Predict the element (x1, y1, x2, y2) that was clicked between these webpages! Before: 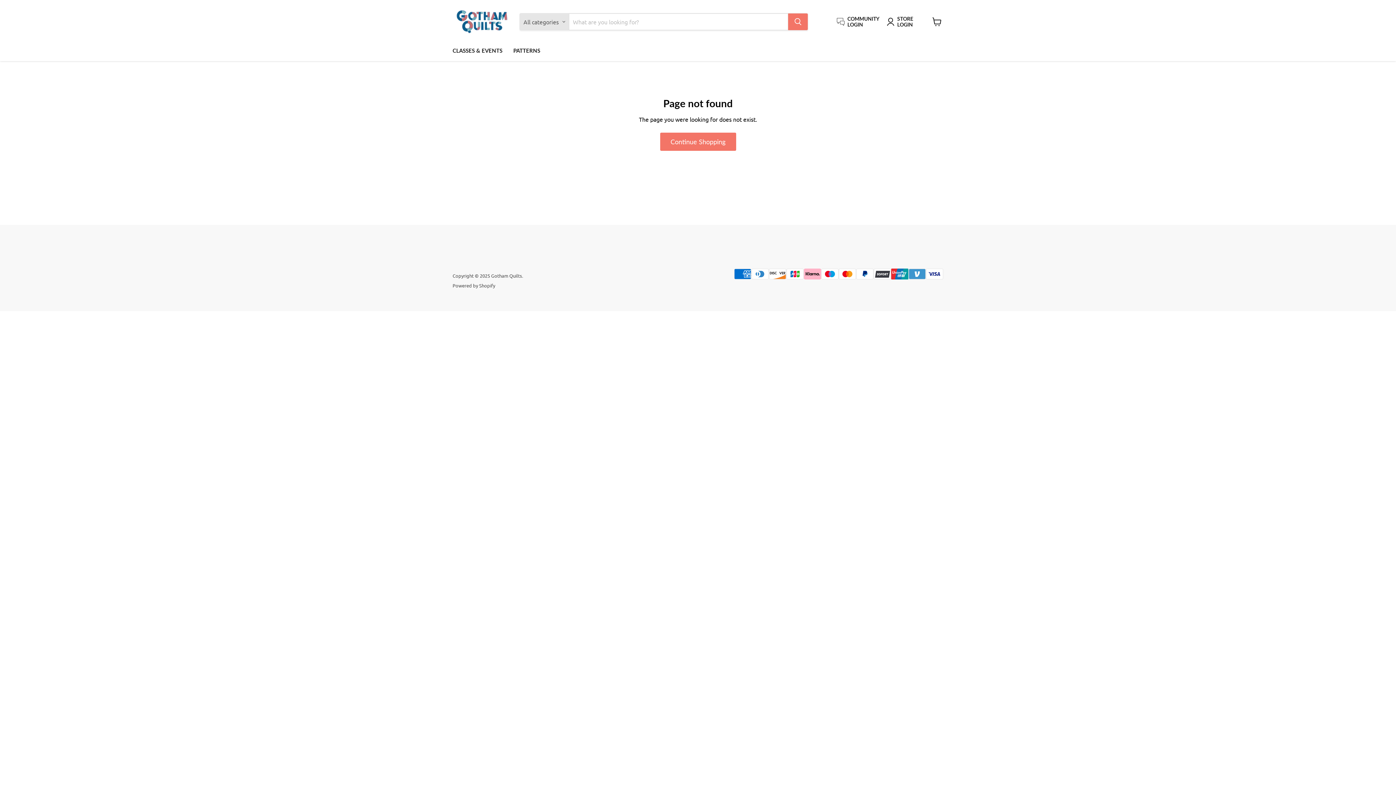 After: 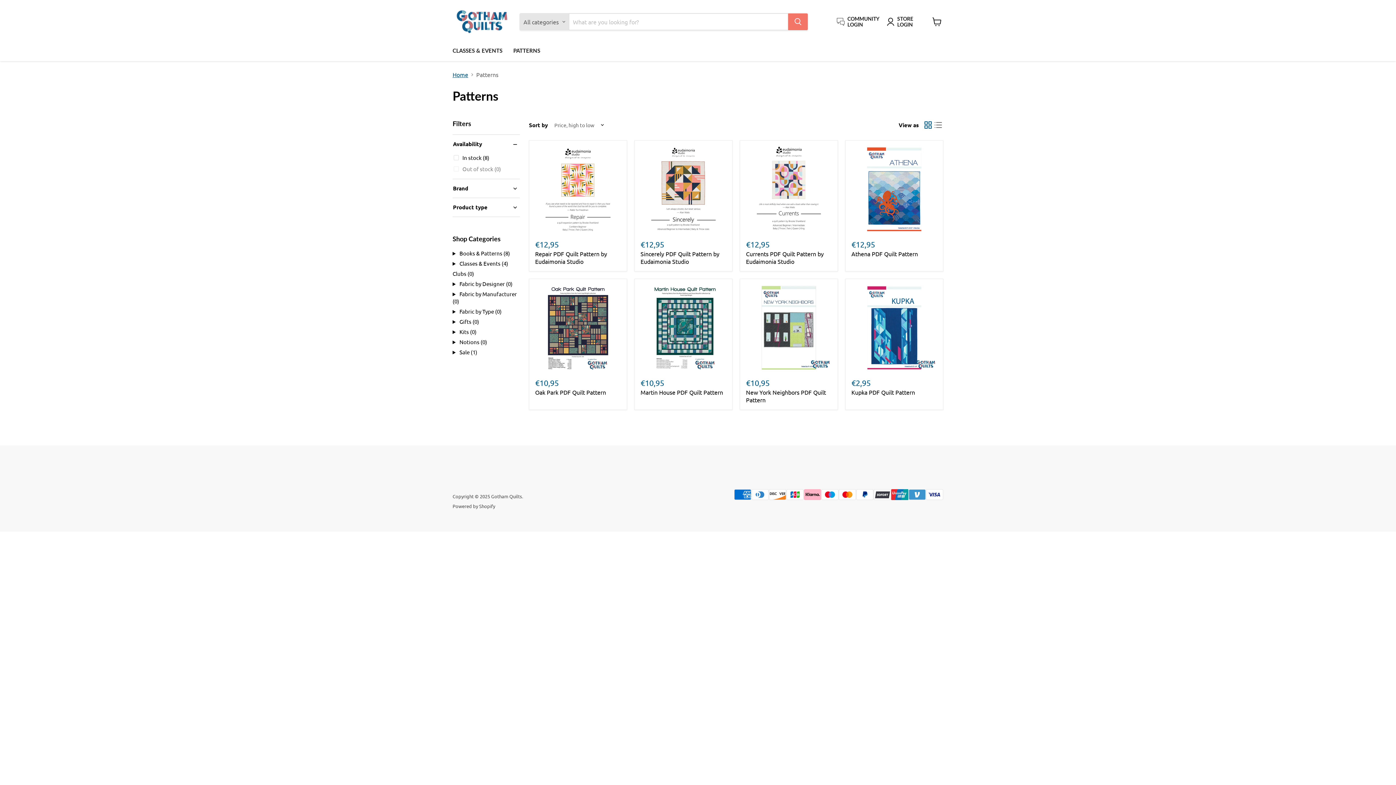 Action: bbox: (508, 42, 545, 58) label: PATTERNS